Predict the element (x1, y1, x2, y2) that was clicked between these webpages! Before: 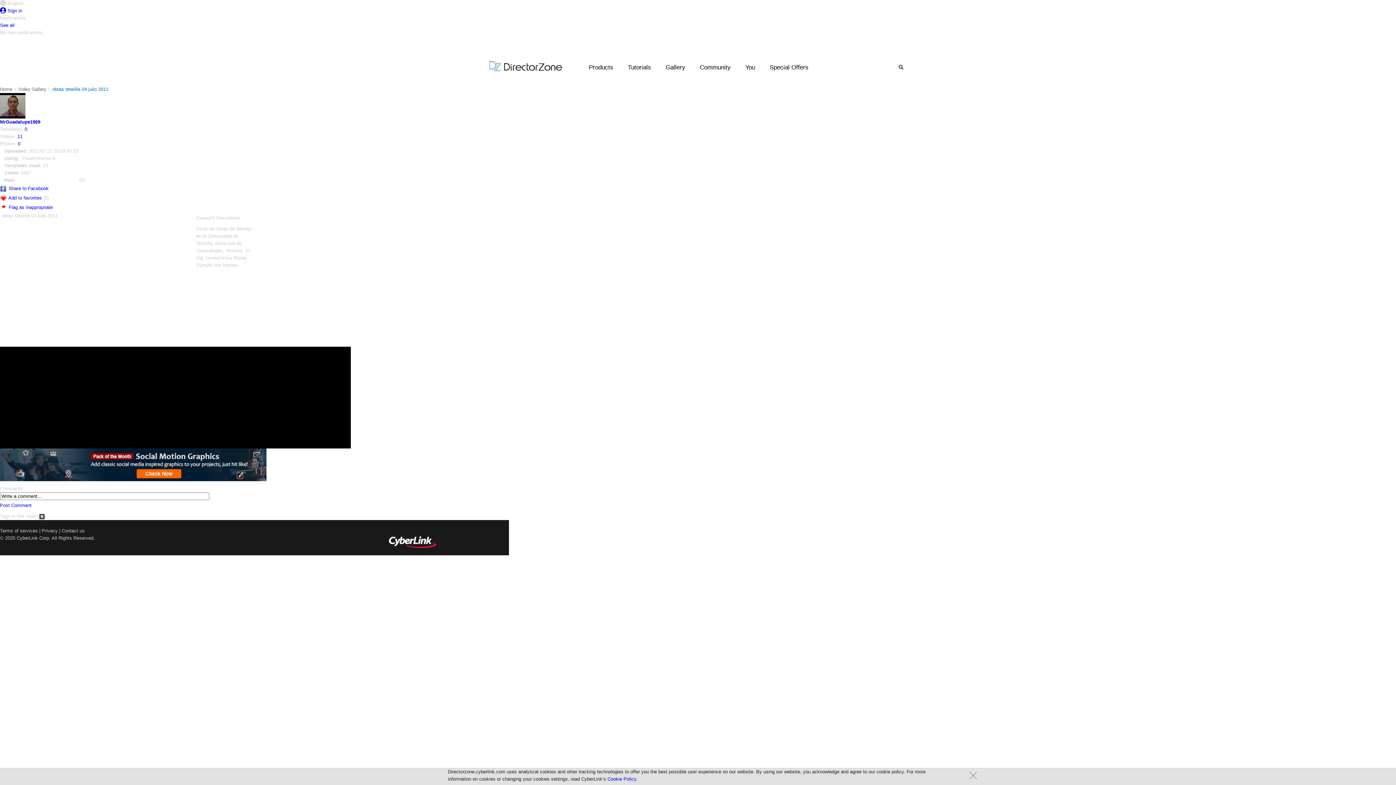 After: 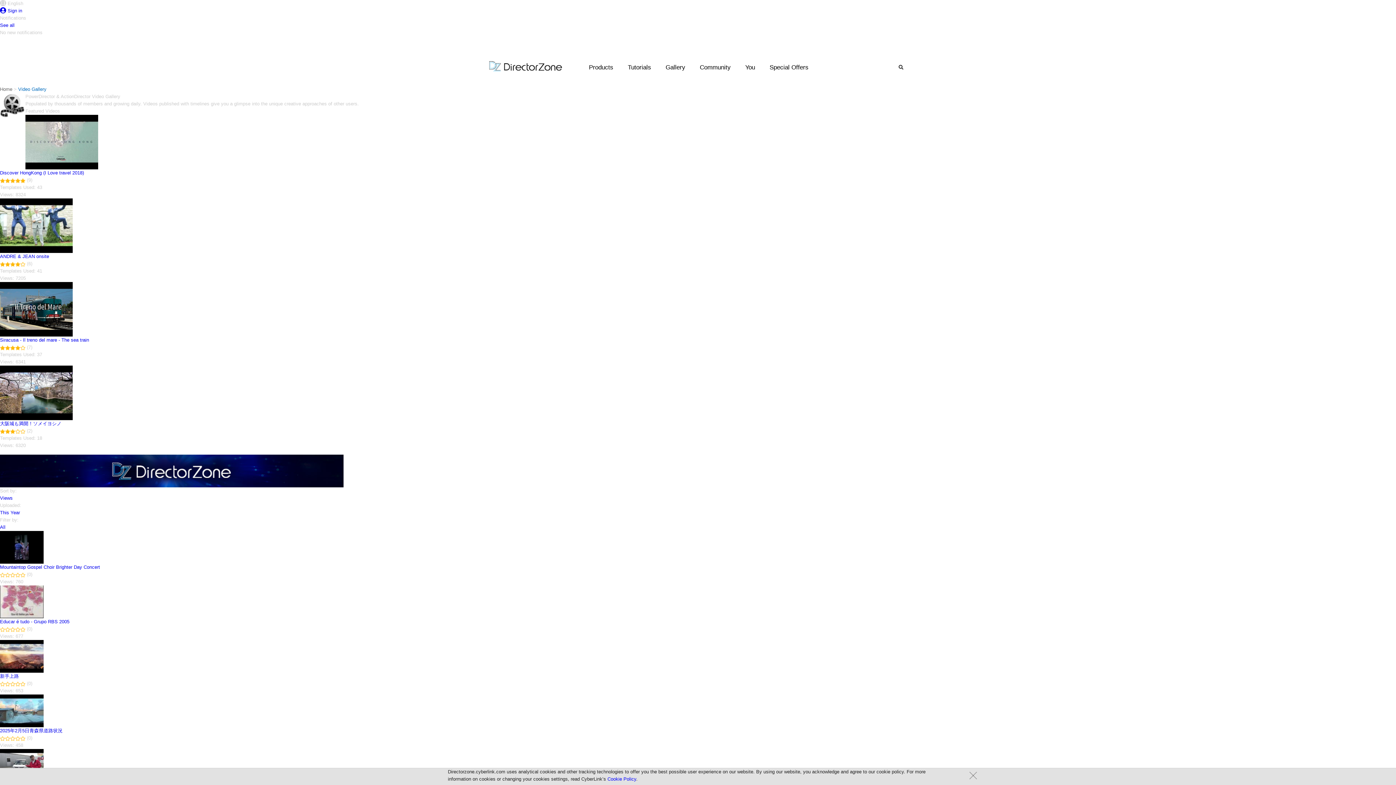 Action: bbox: (18, 86, 46, 92) label: Video Gallery